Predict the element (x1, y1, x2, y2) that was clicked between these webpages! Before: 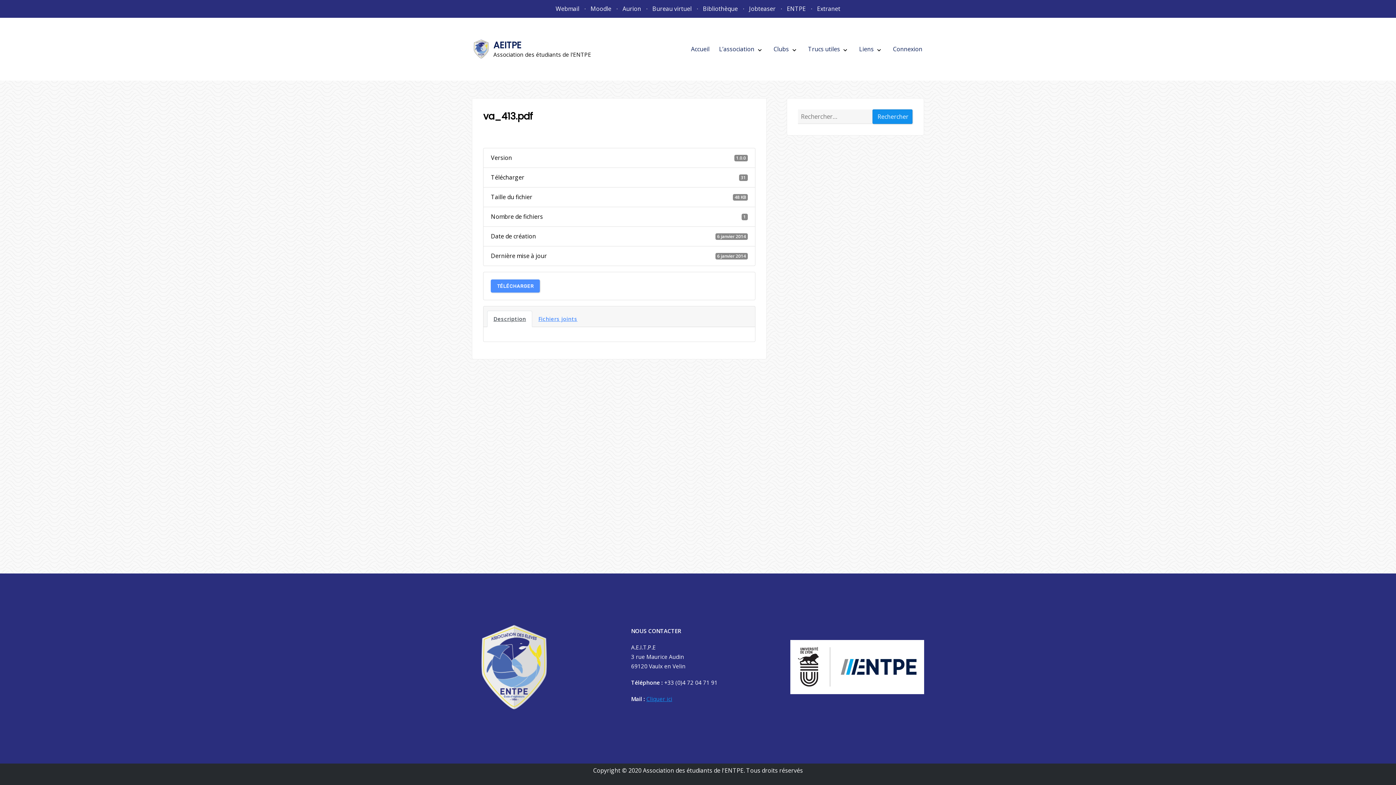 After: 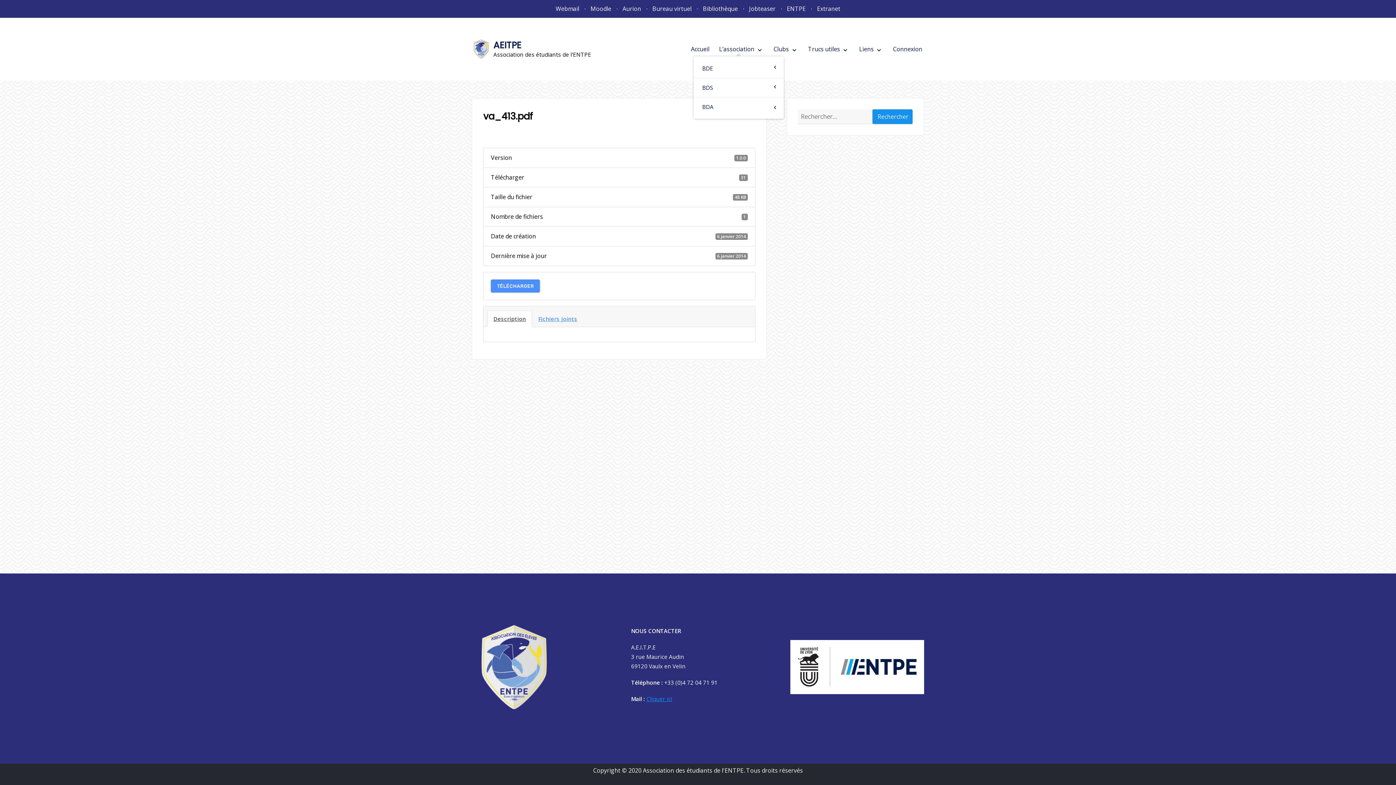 Action: bbox: (753, 44, 765, 55) label: Voir le sous-menu L'association
Cacher le sous-menu "L'association"